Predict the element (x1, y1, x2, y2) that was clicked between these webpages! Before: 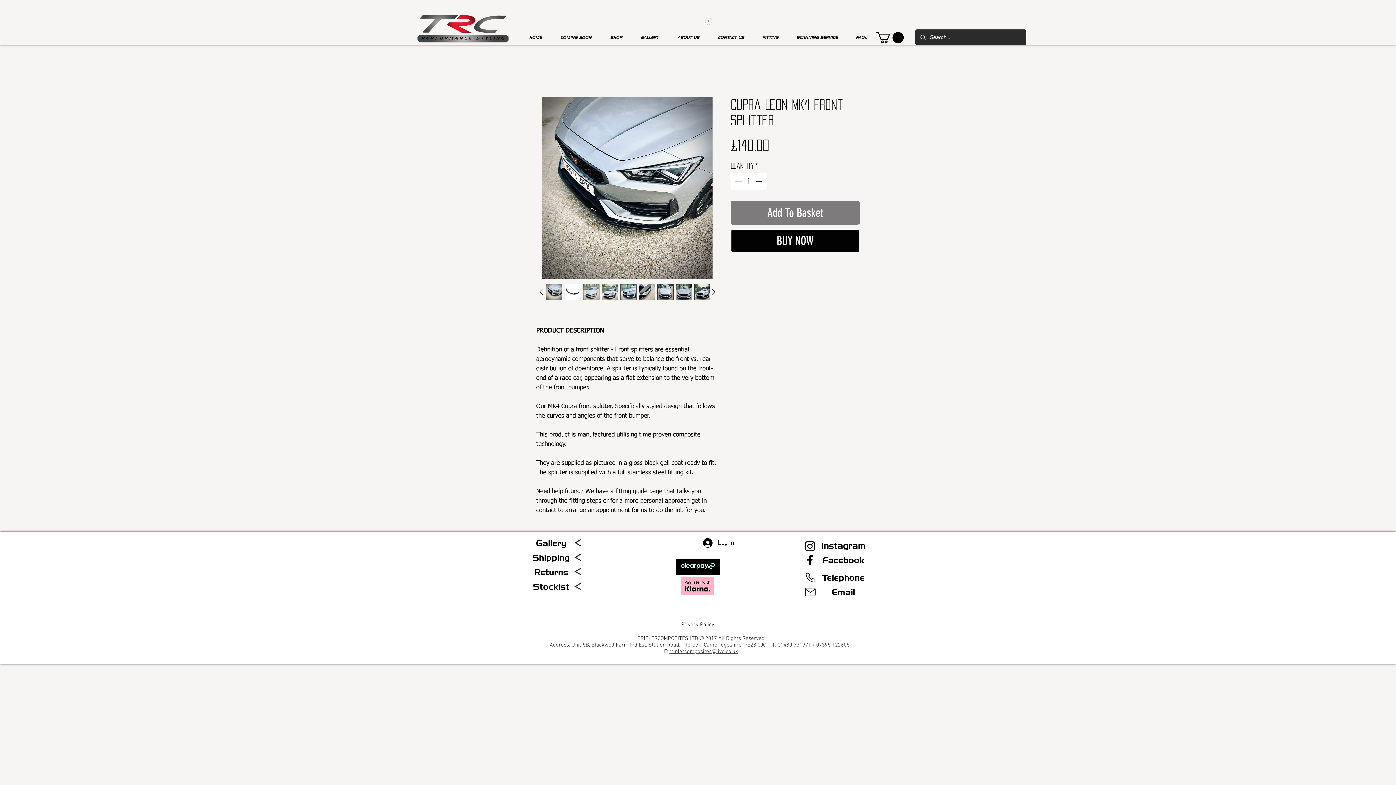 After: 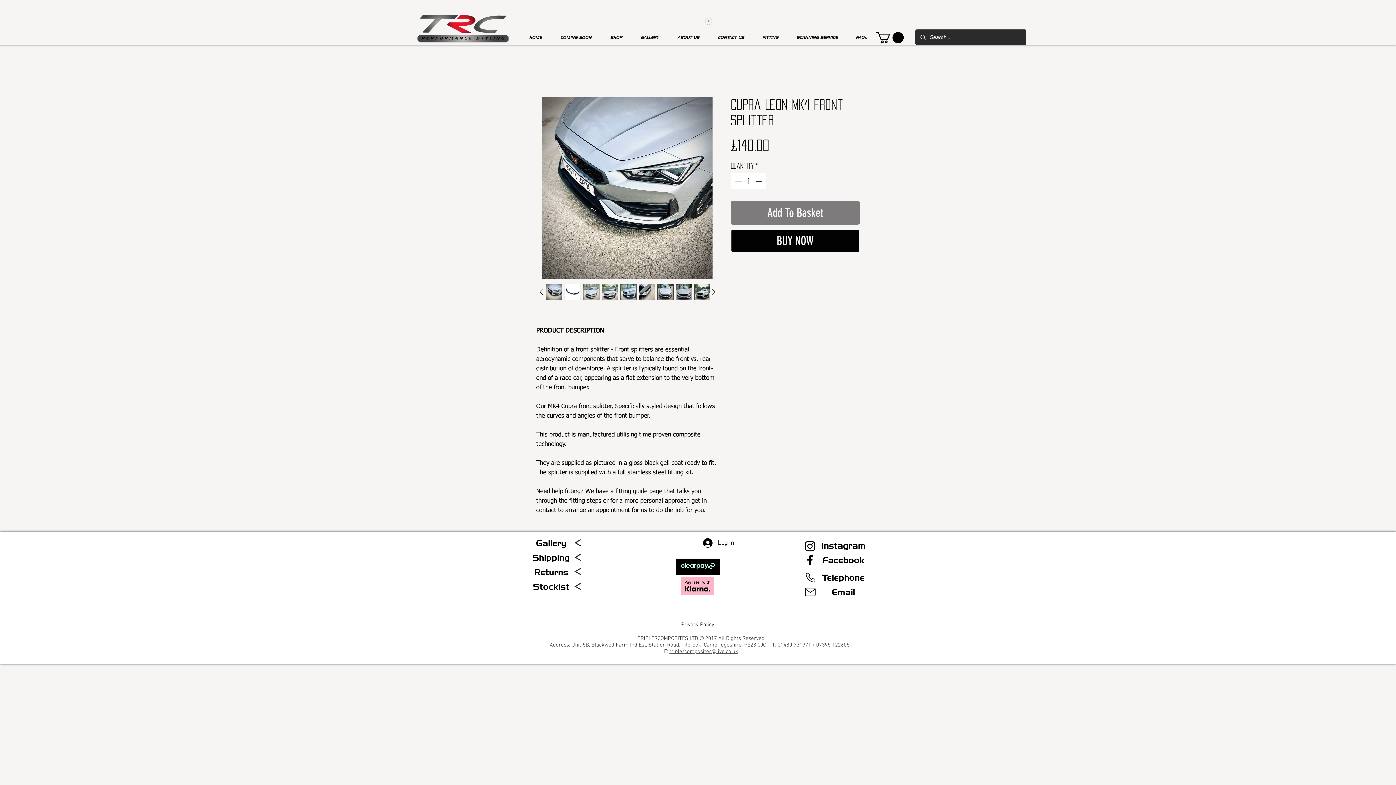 Action: bbox: (620, 284, 636, 300)